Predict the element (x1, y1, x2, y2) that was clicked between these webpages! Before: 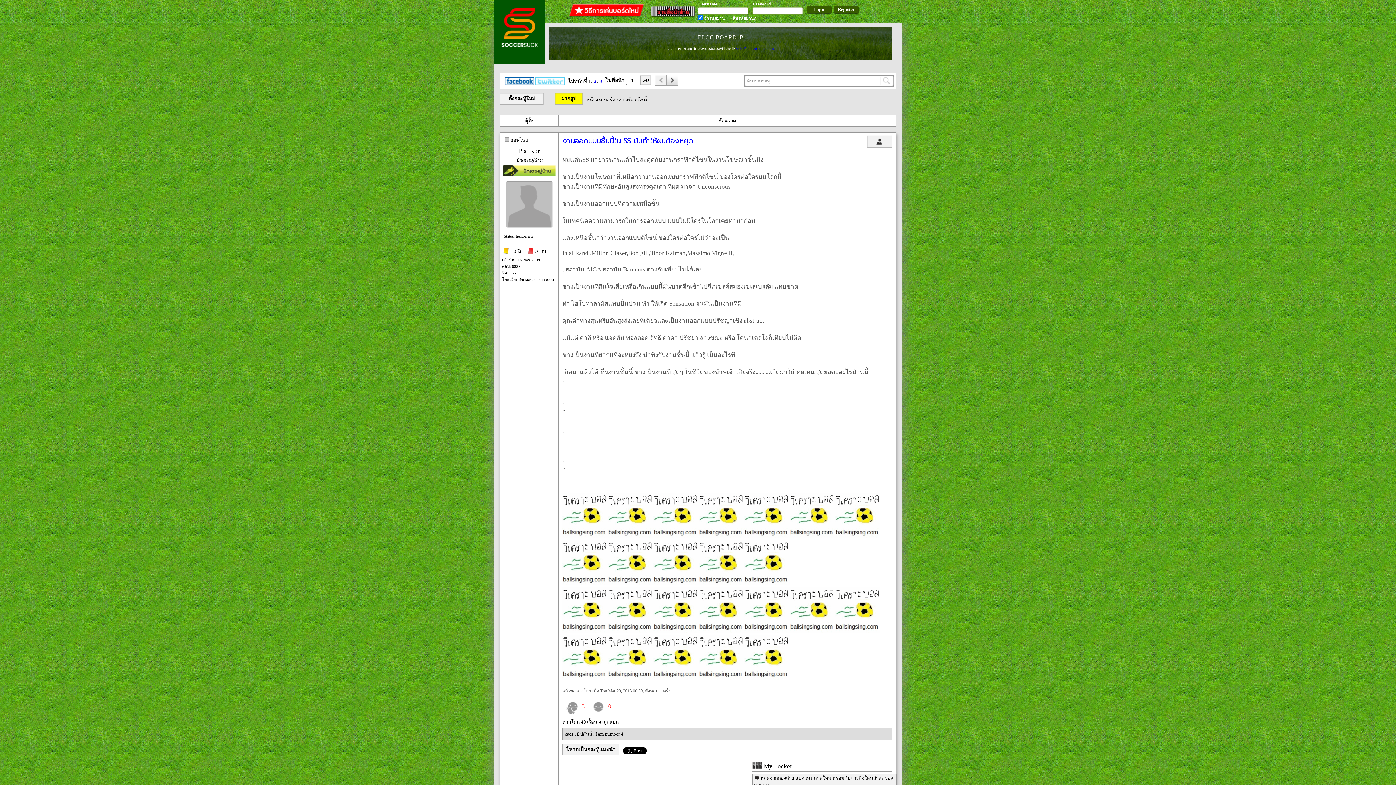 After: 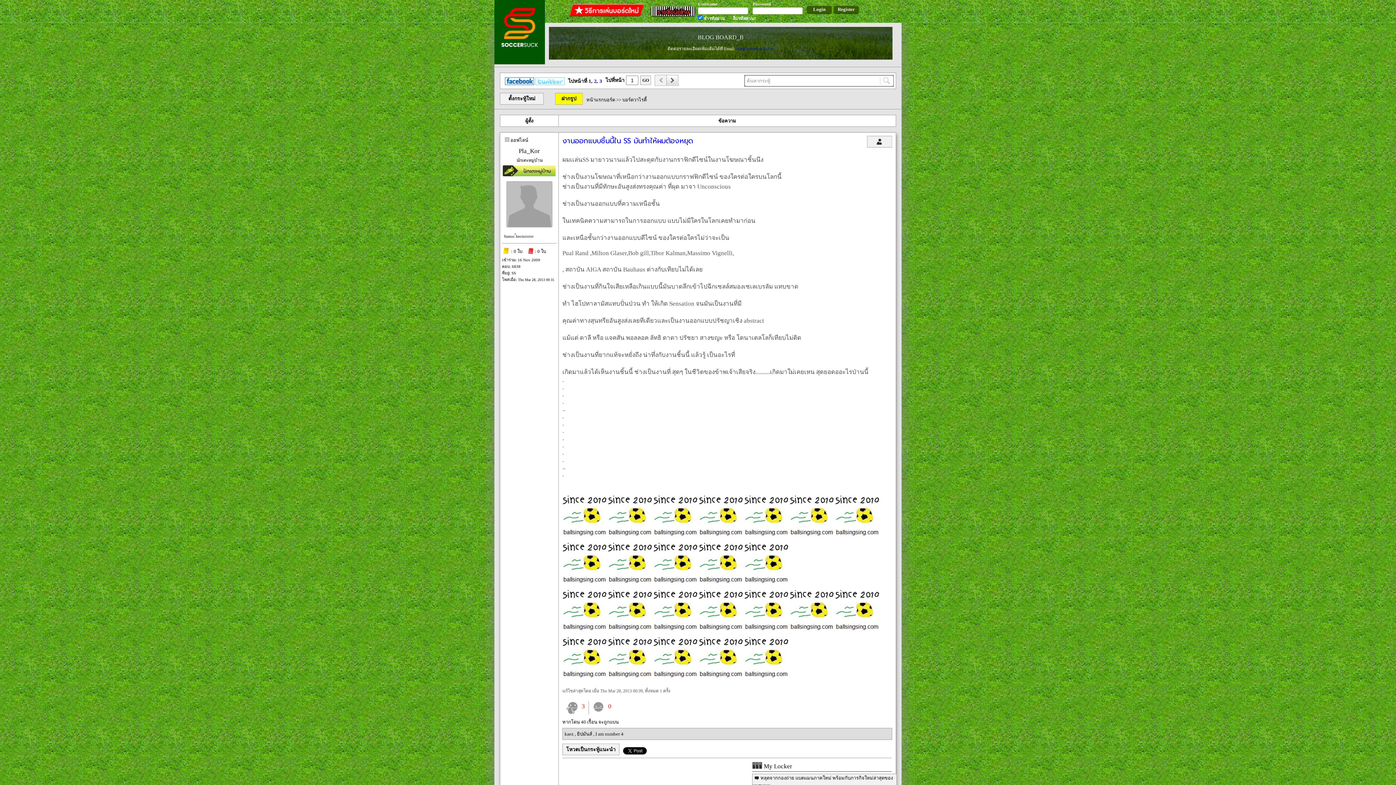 Action: label:    bbox: (502, 80, 534, 86)